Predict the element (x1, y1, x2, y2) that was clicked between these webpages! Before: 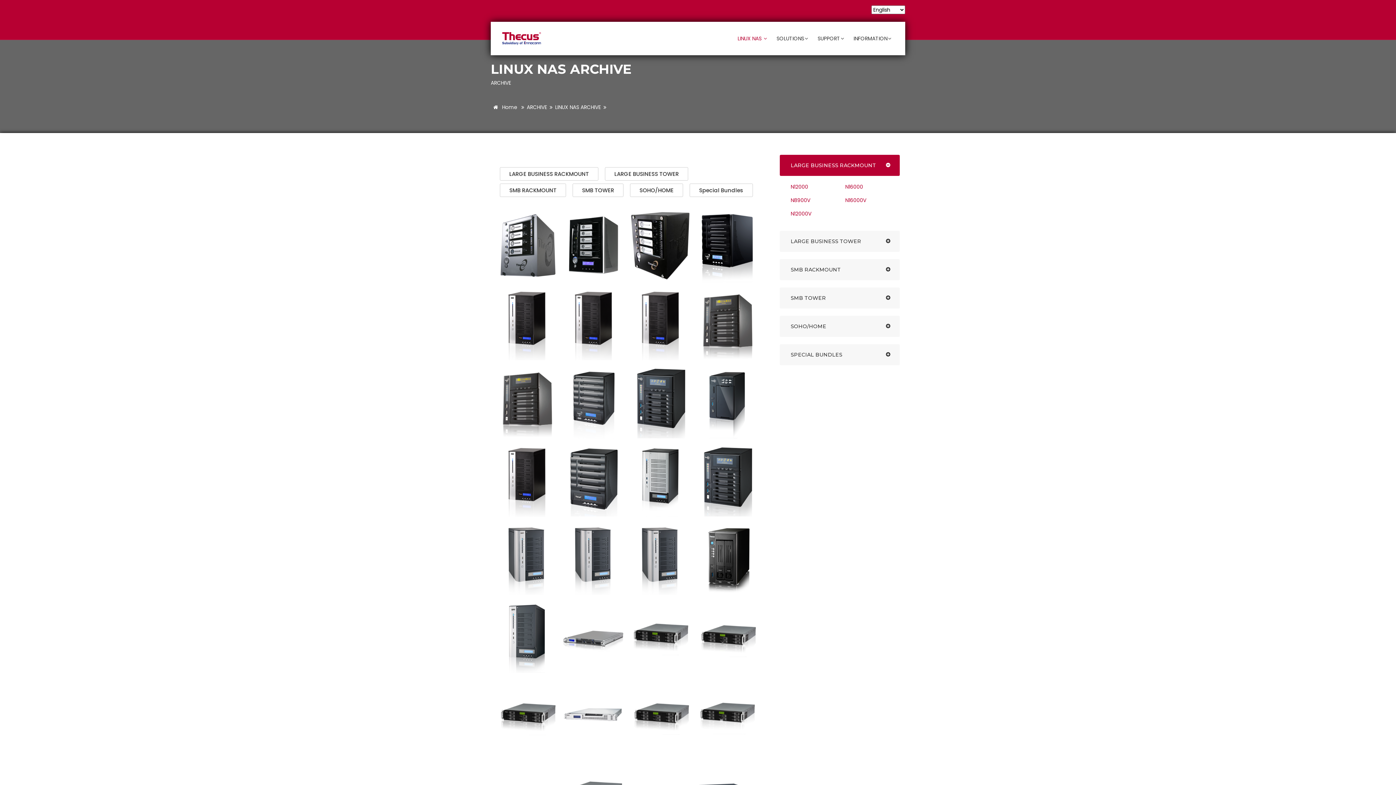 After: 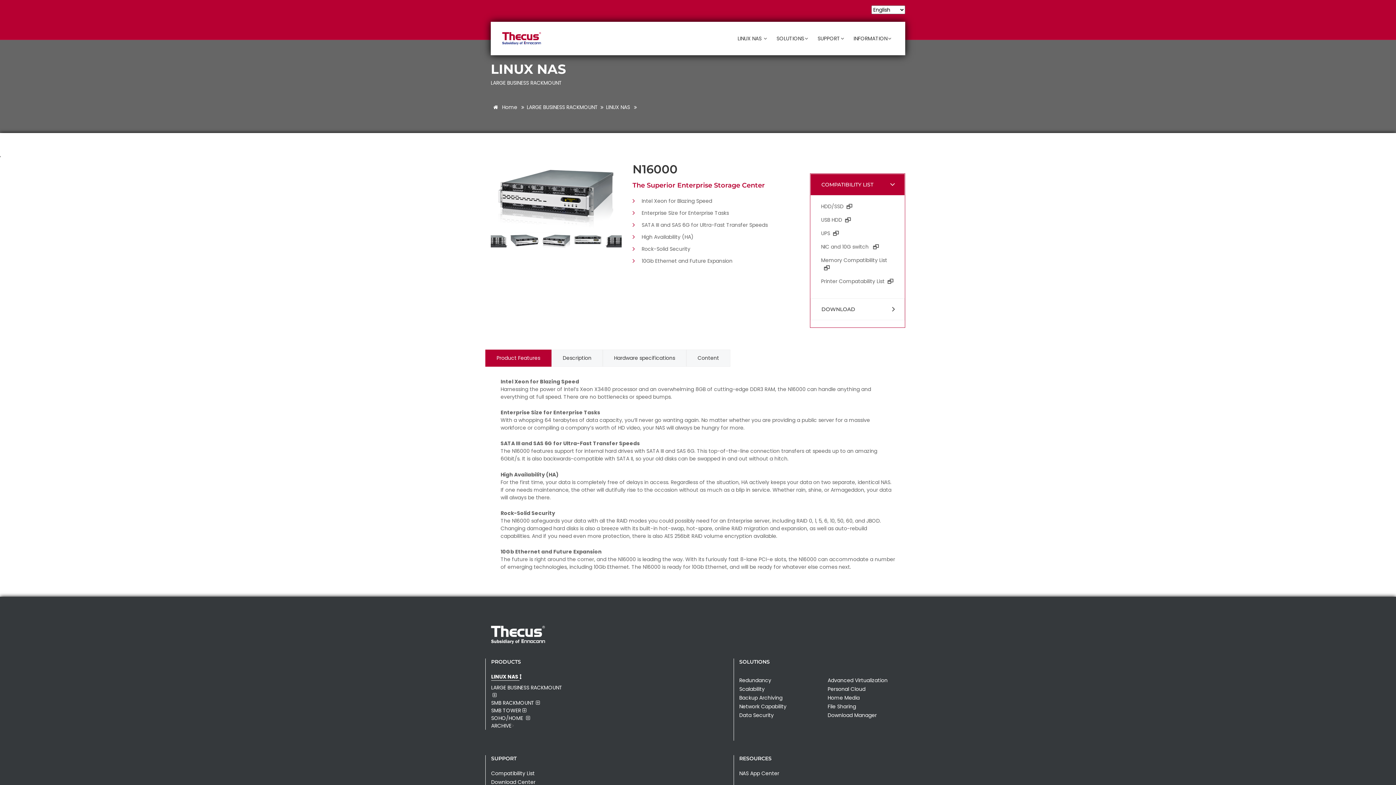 Action: bbox: (845, 183, 863, 190) label: N16000